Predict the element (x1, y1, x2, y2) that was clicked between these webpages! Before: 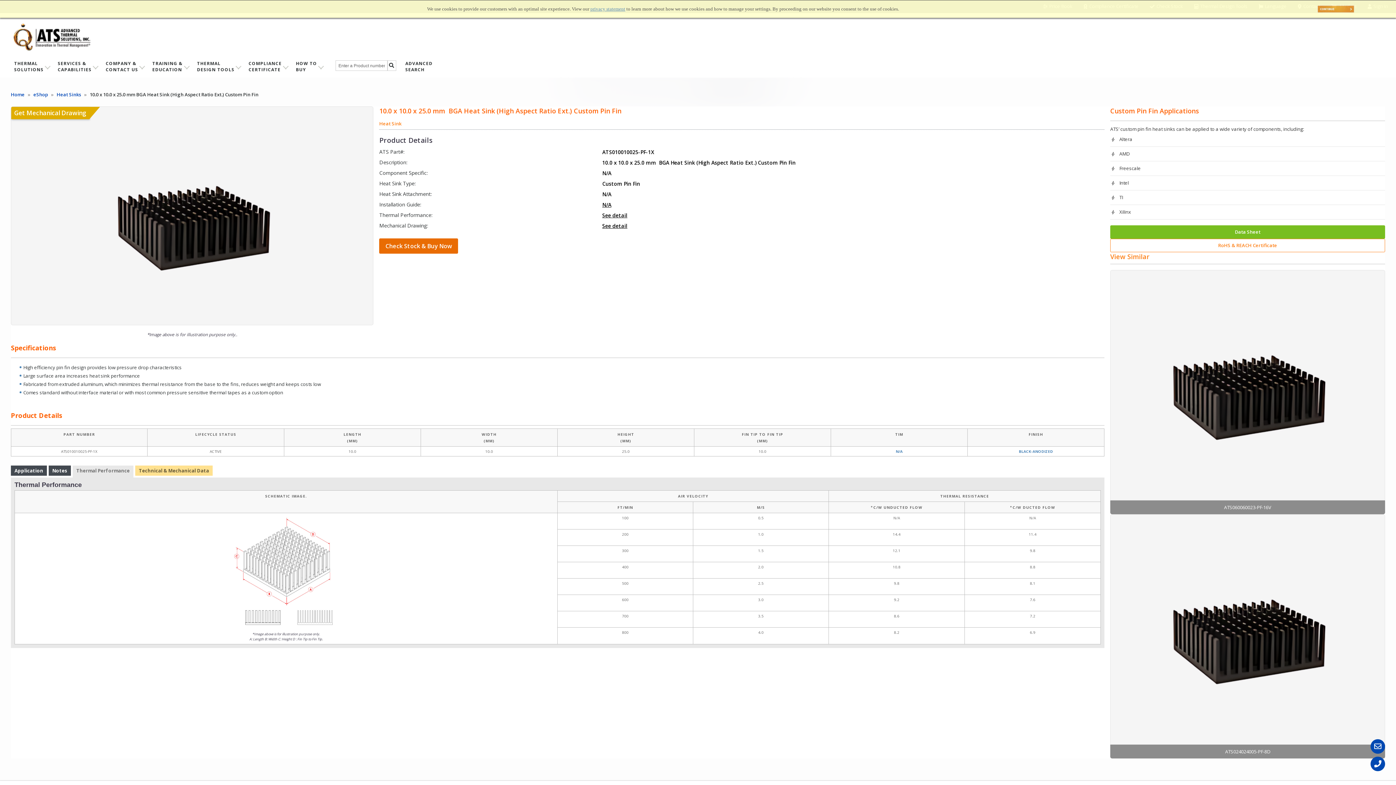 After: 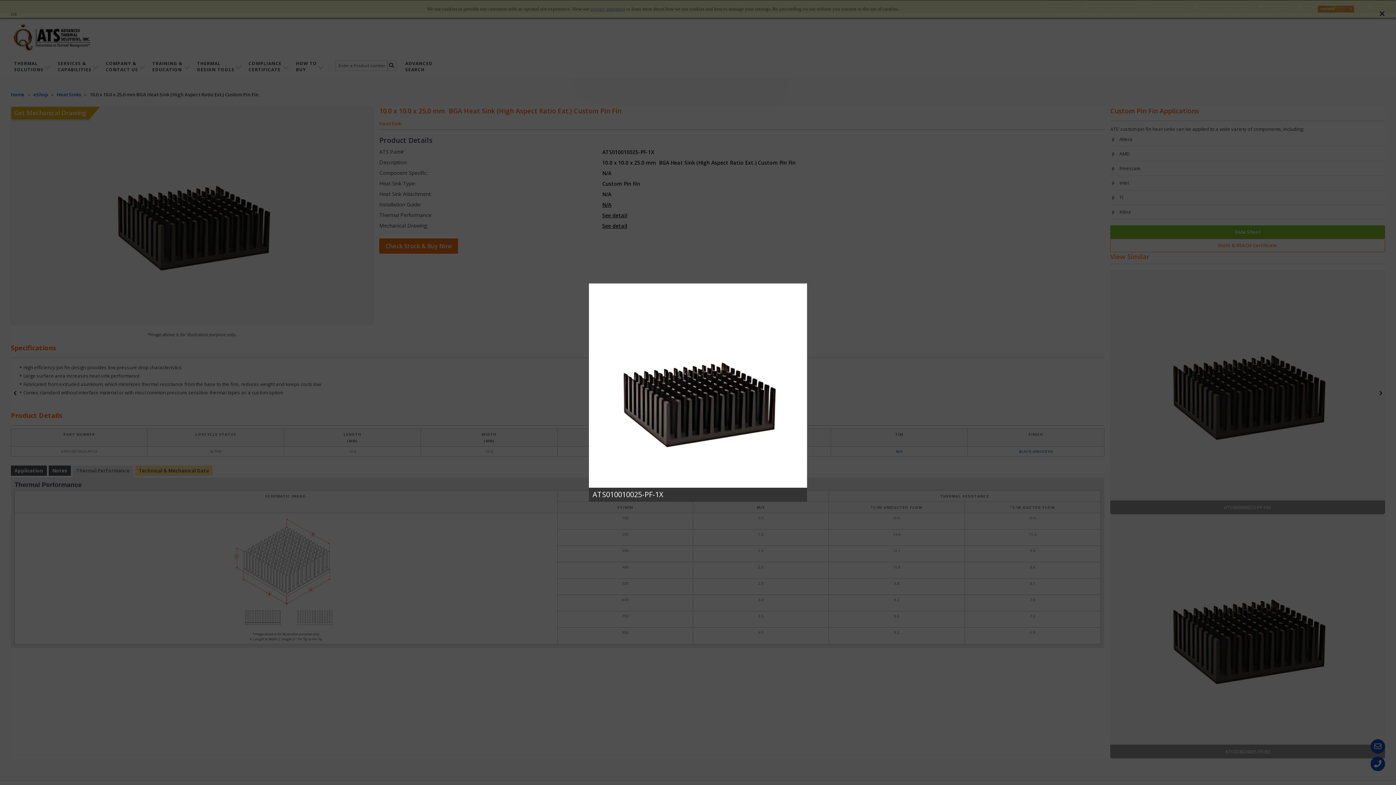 Action: bbox: (83, 106, 301, 324)